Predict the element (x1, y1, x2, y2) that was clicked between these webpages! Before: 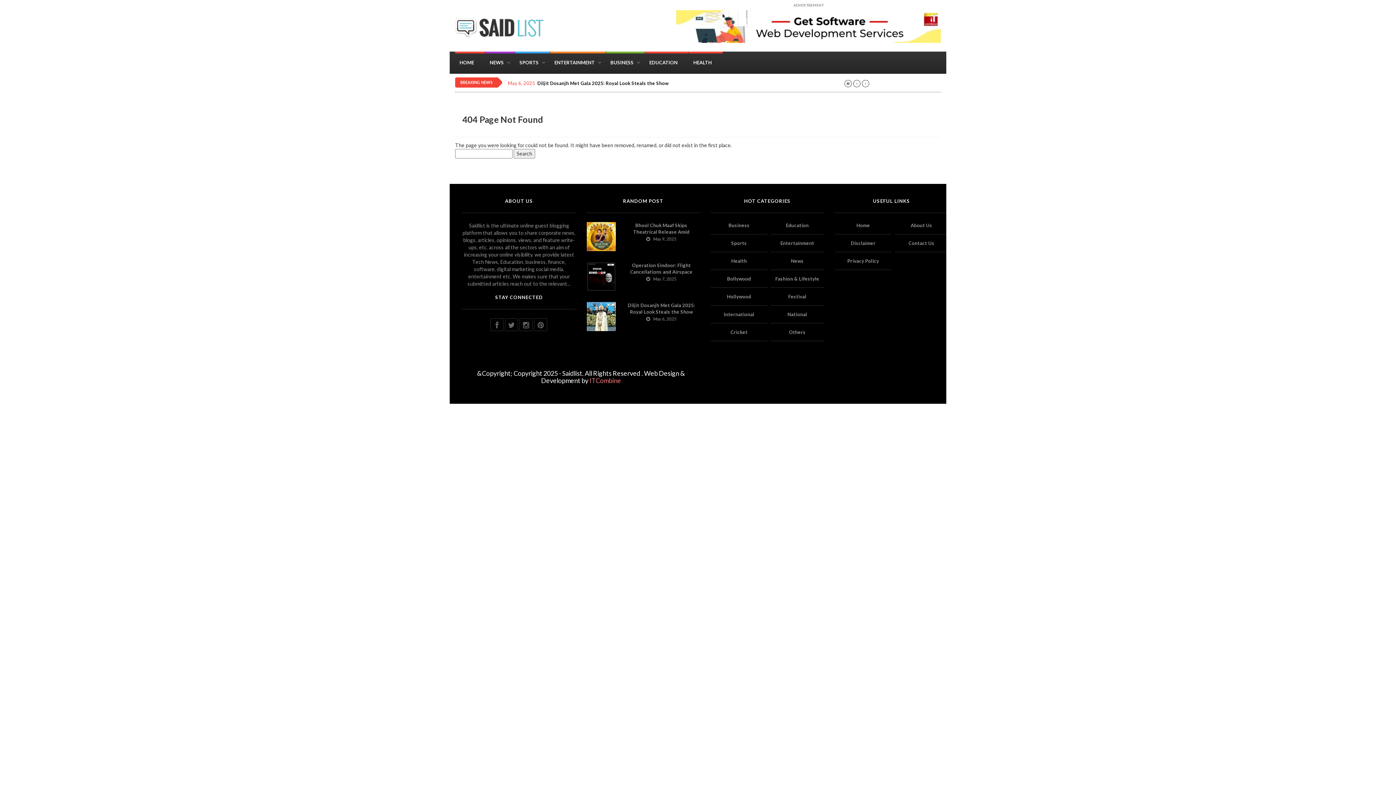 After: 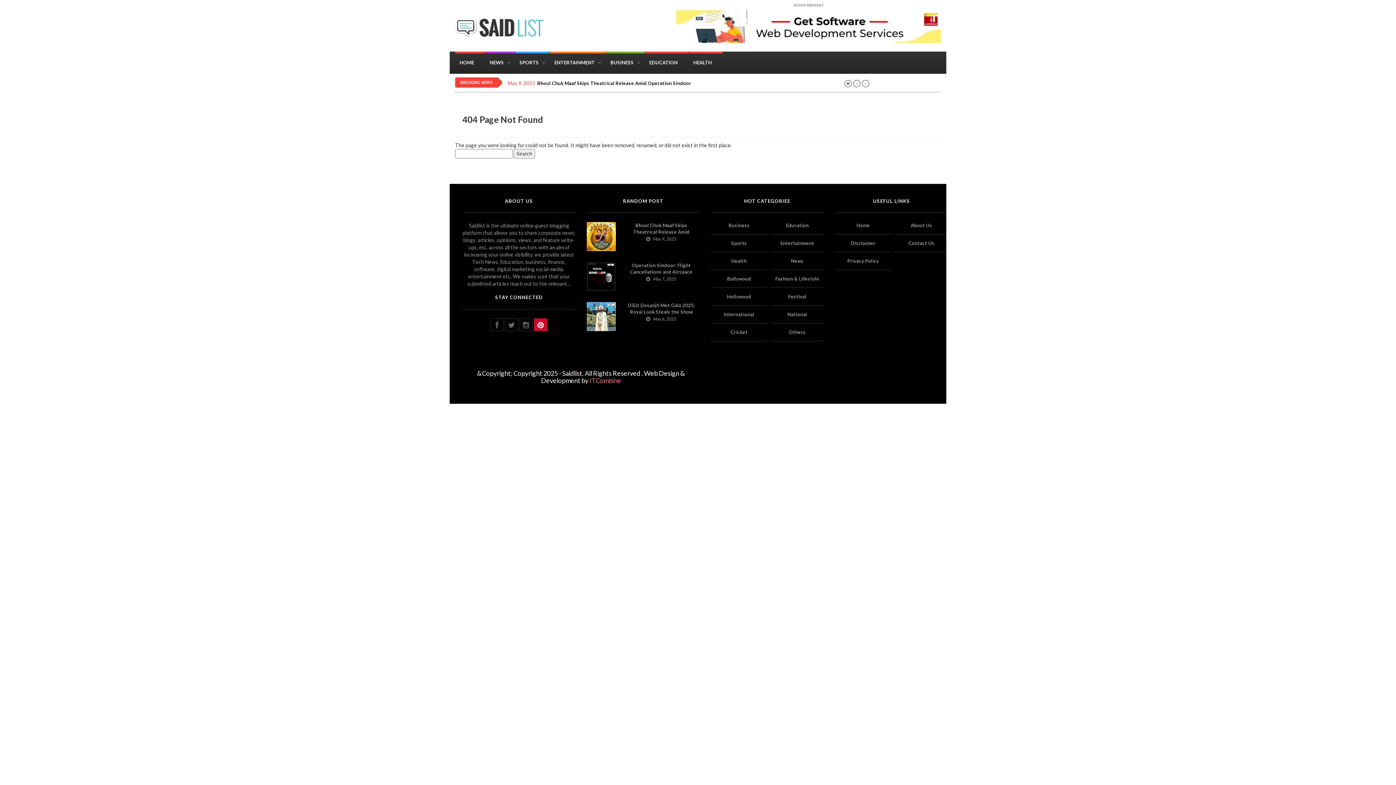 Action: bbox: (534, 318, 547, 331)